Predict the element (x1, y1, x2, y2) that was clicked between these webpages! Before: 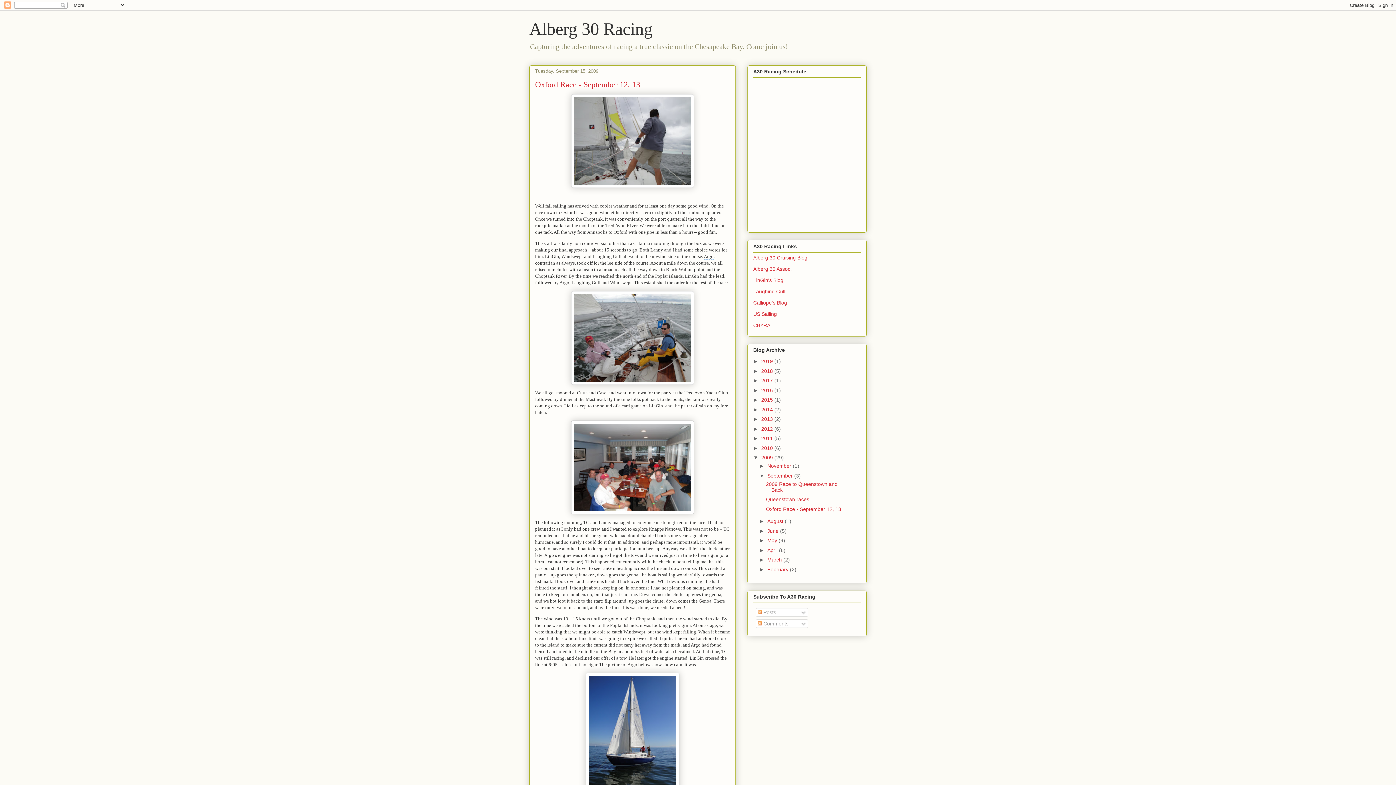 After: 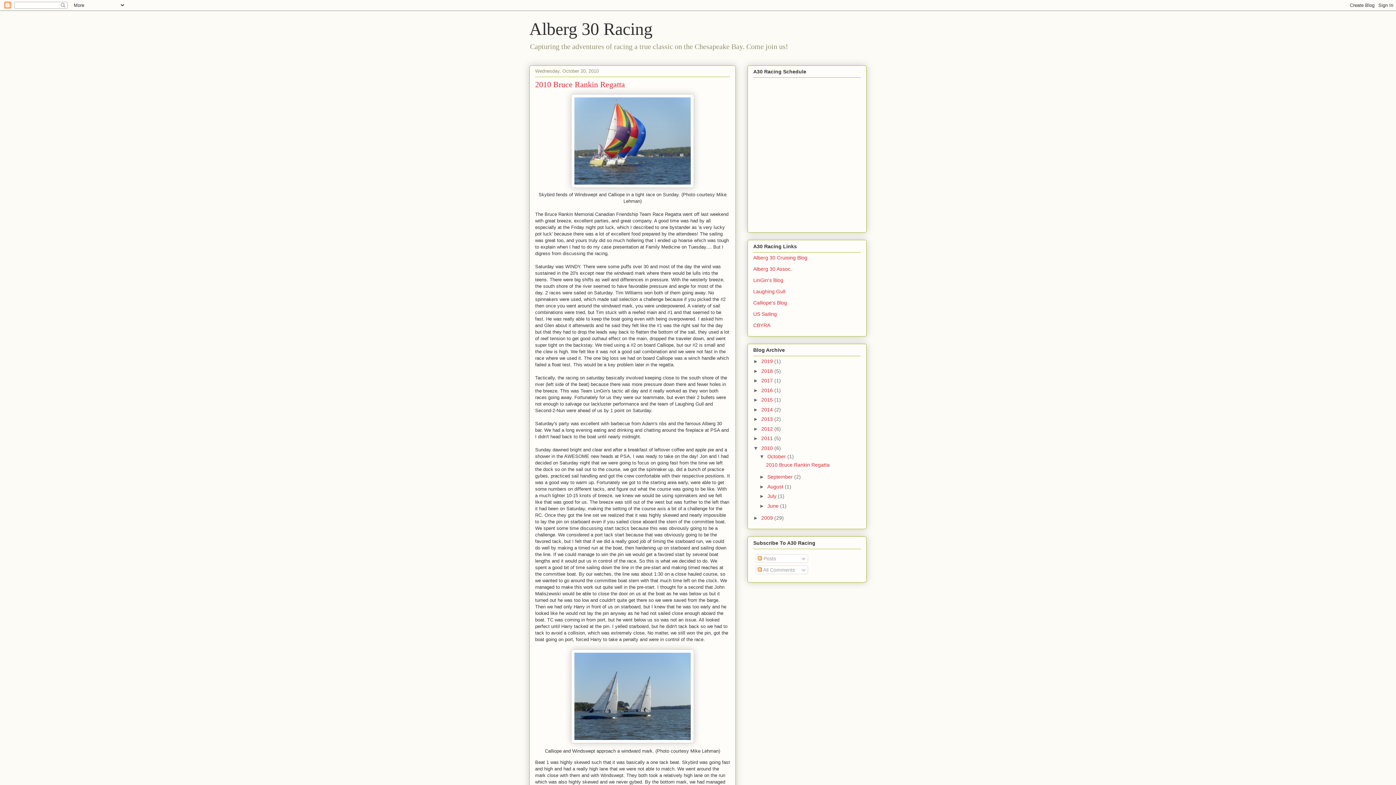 Action: bbox: (761, 445, 774, 451) label: 2010 